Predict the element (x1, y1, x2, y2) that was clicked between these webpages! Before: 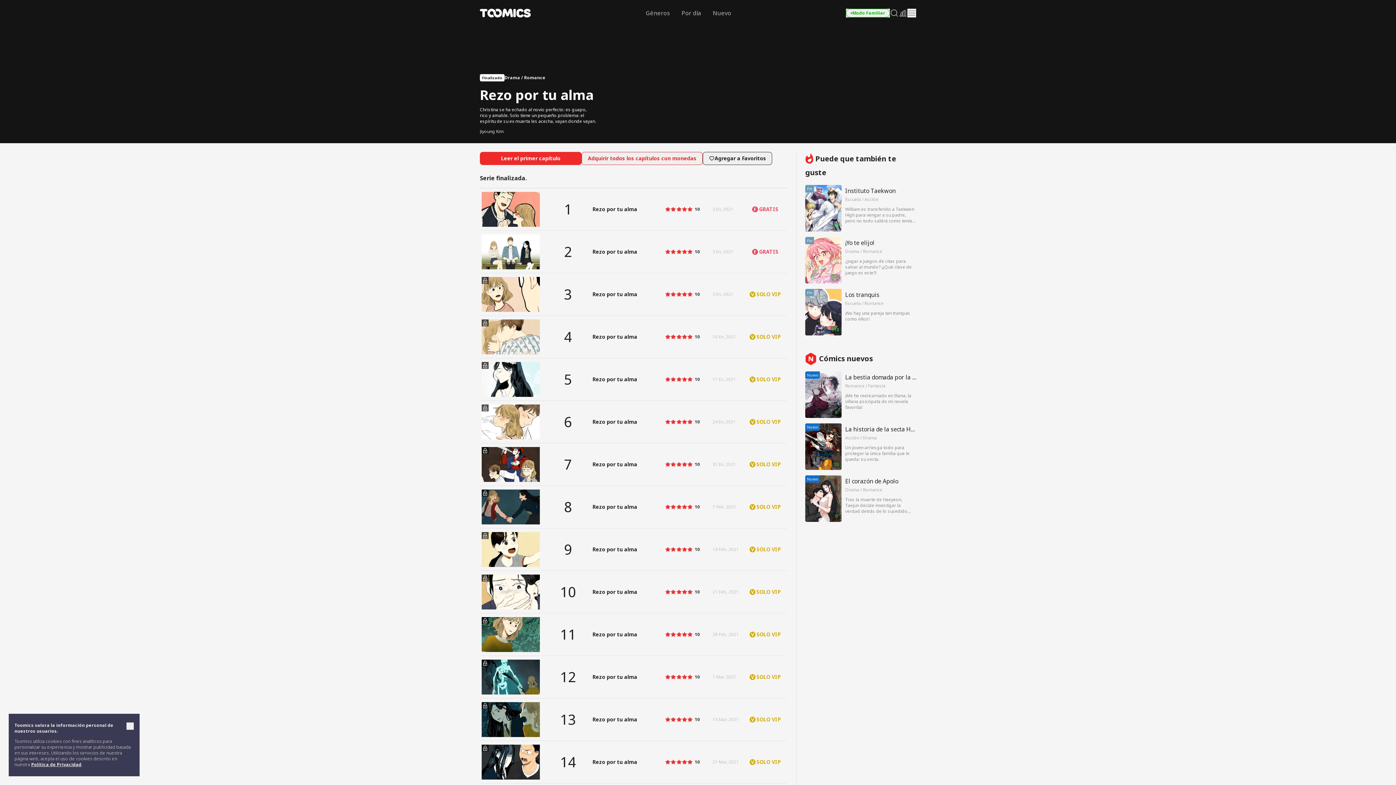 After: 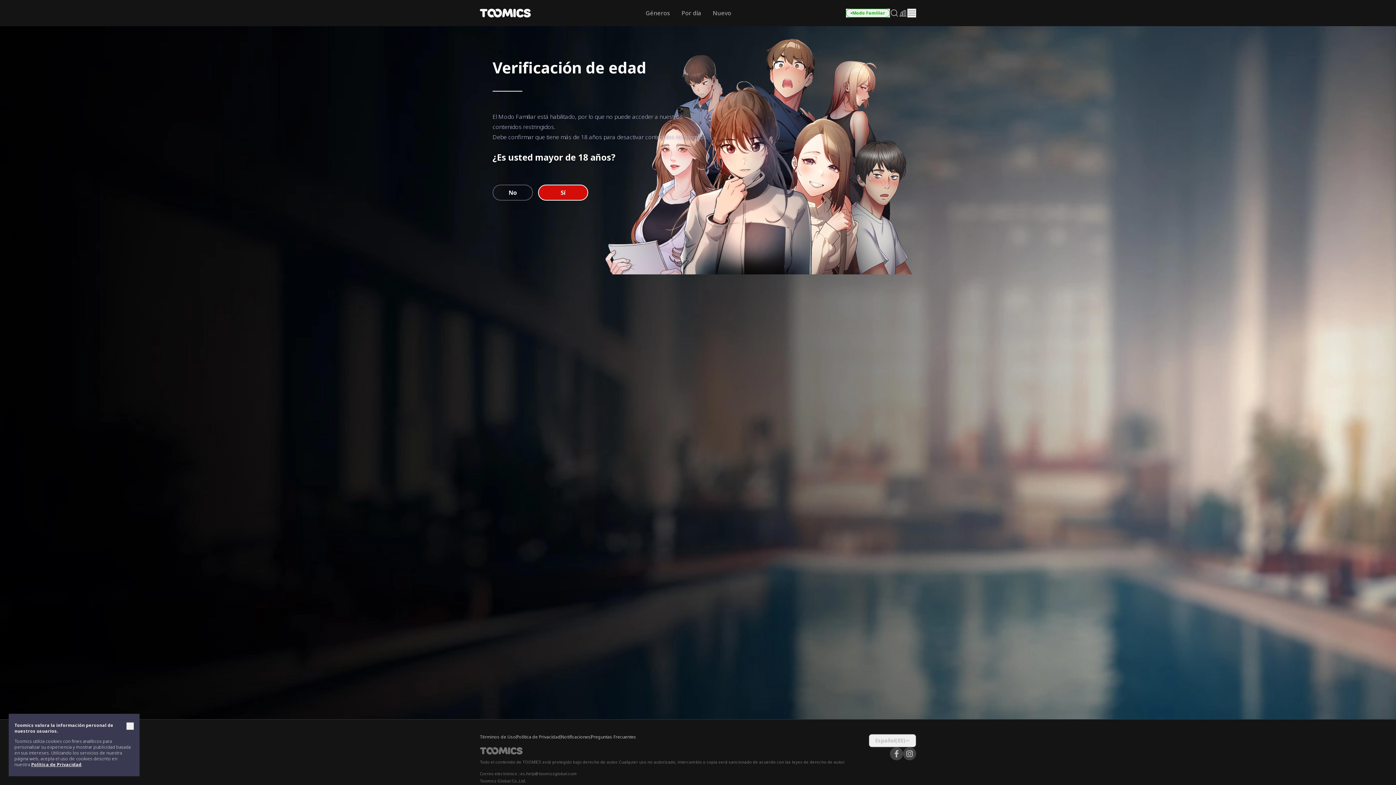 Action: label: Modo Familiar bbox: (846, 8, 890, 17)